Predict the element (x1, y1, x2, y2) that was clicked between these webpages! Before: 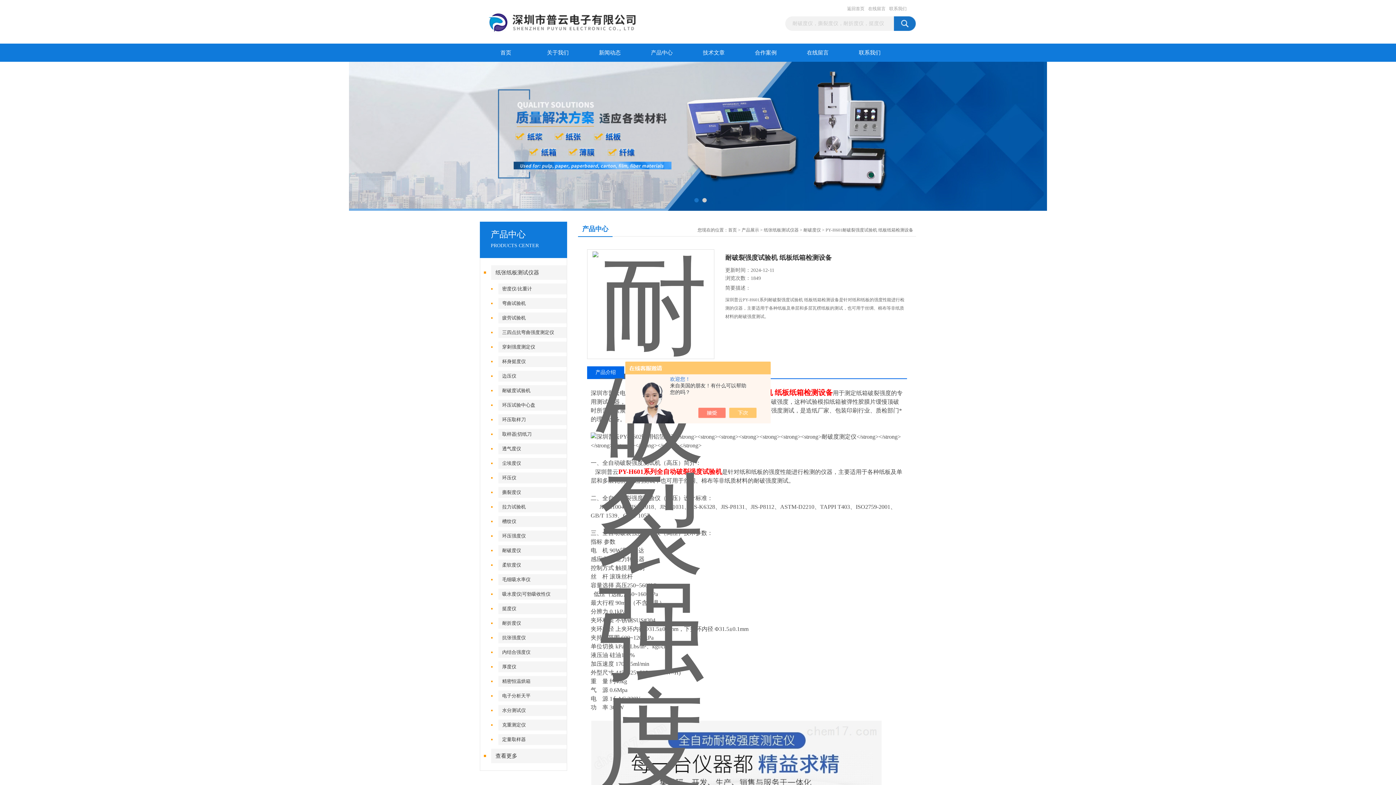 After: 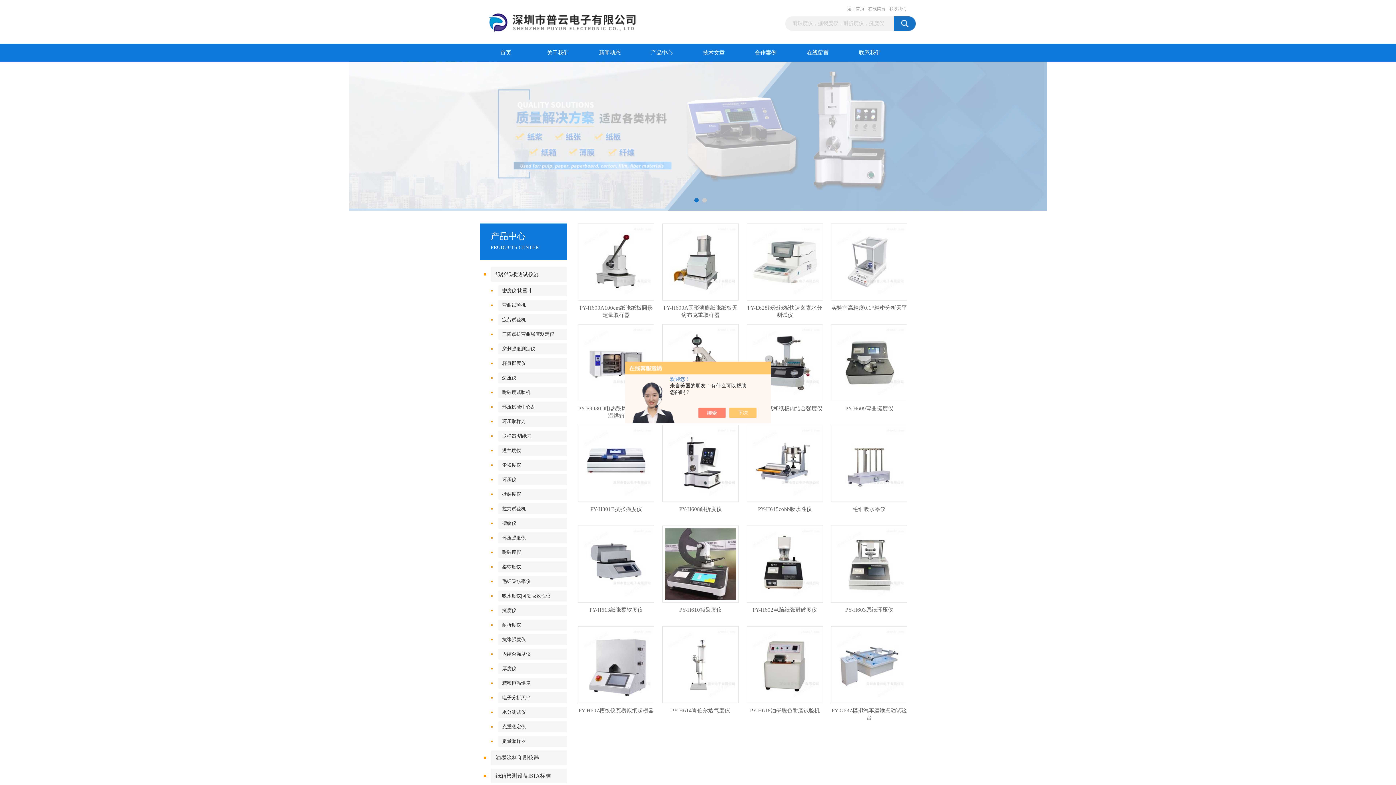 Action: bbox: (480, 5, 700, 10)